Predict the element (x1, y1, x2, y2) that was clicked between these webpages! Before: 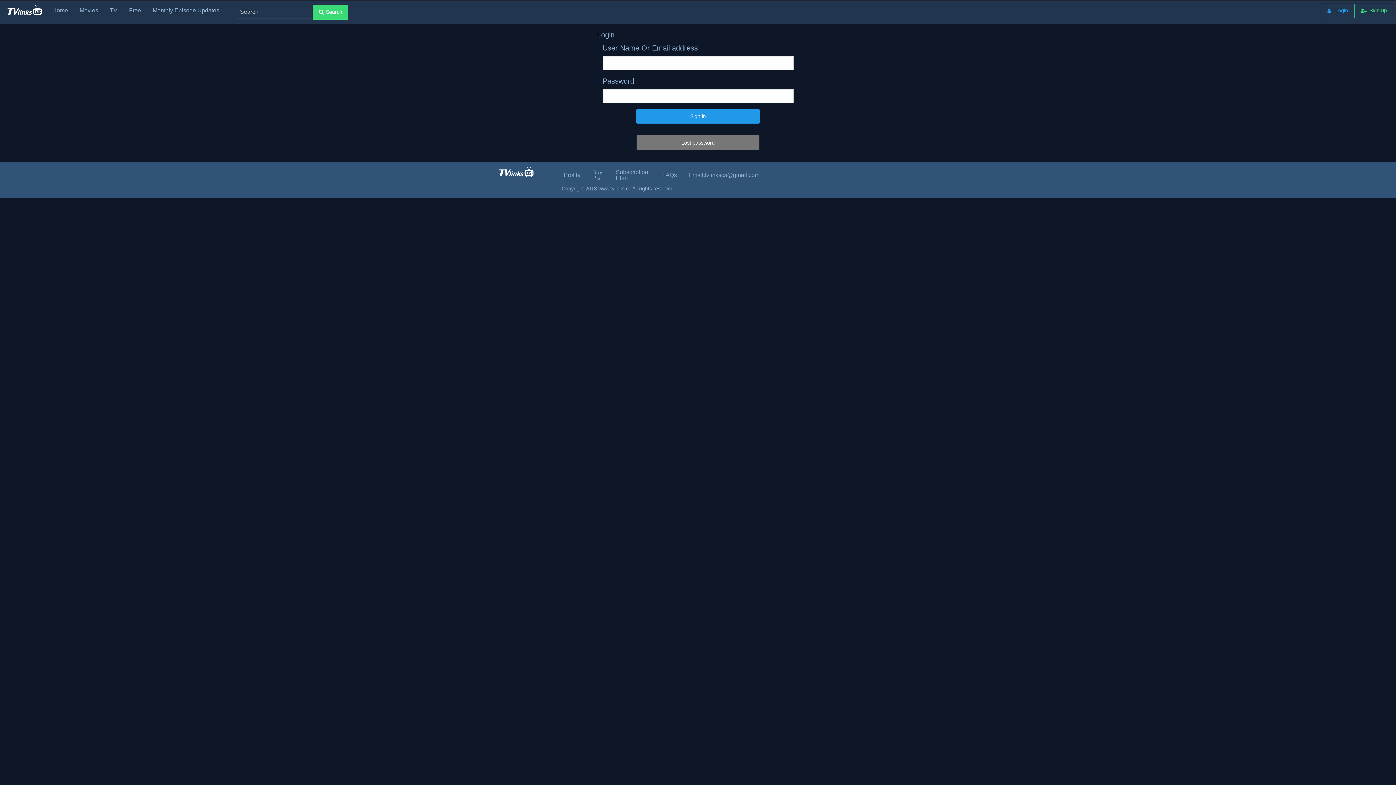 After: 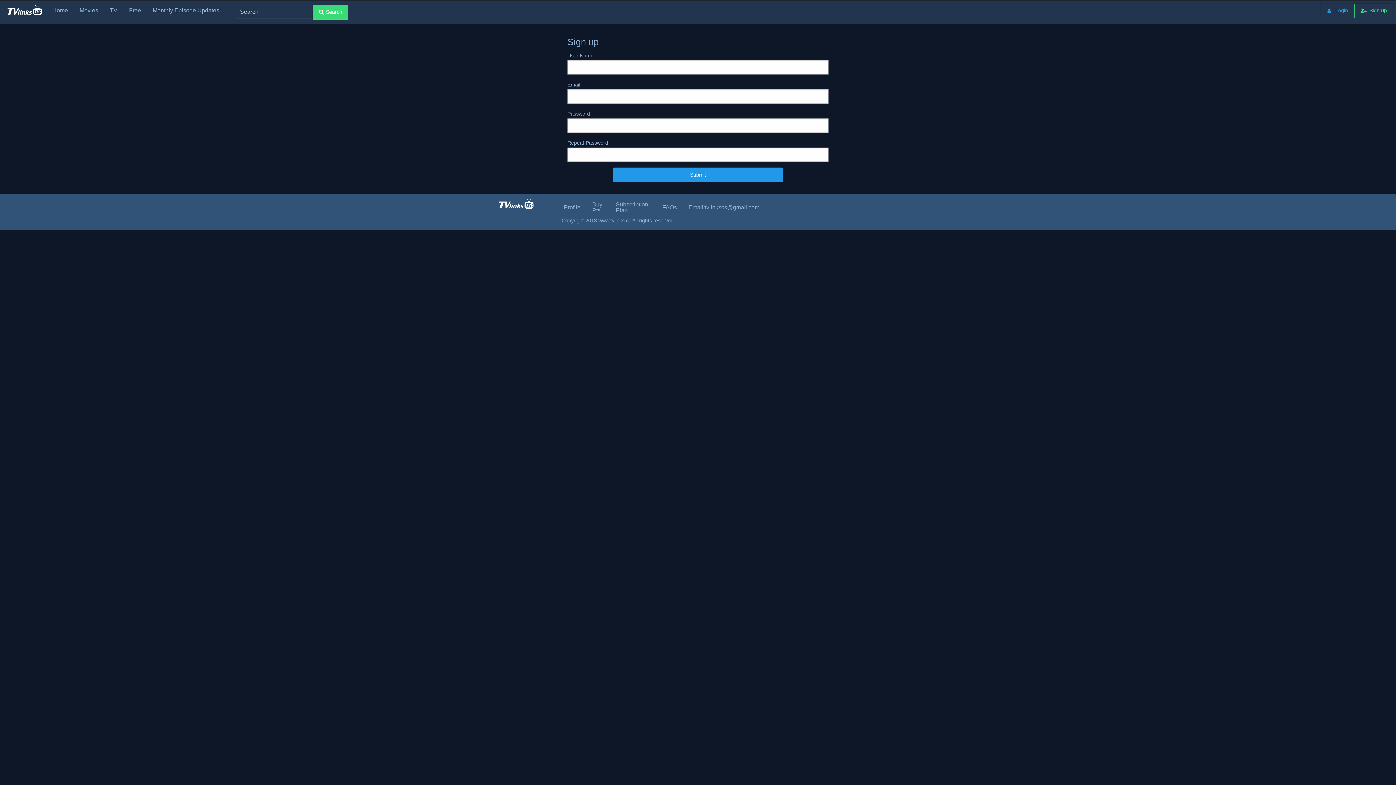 Action: label:  Sign up bbox: (1354, 3, 1393, 18)